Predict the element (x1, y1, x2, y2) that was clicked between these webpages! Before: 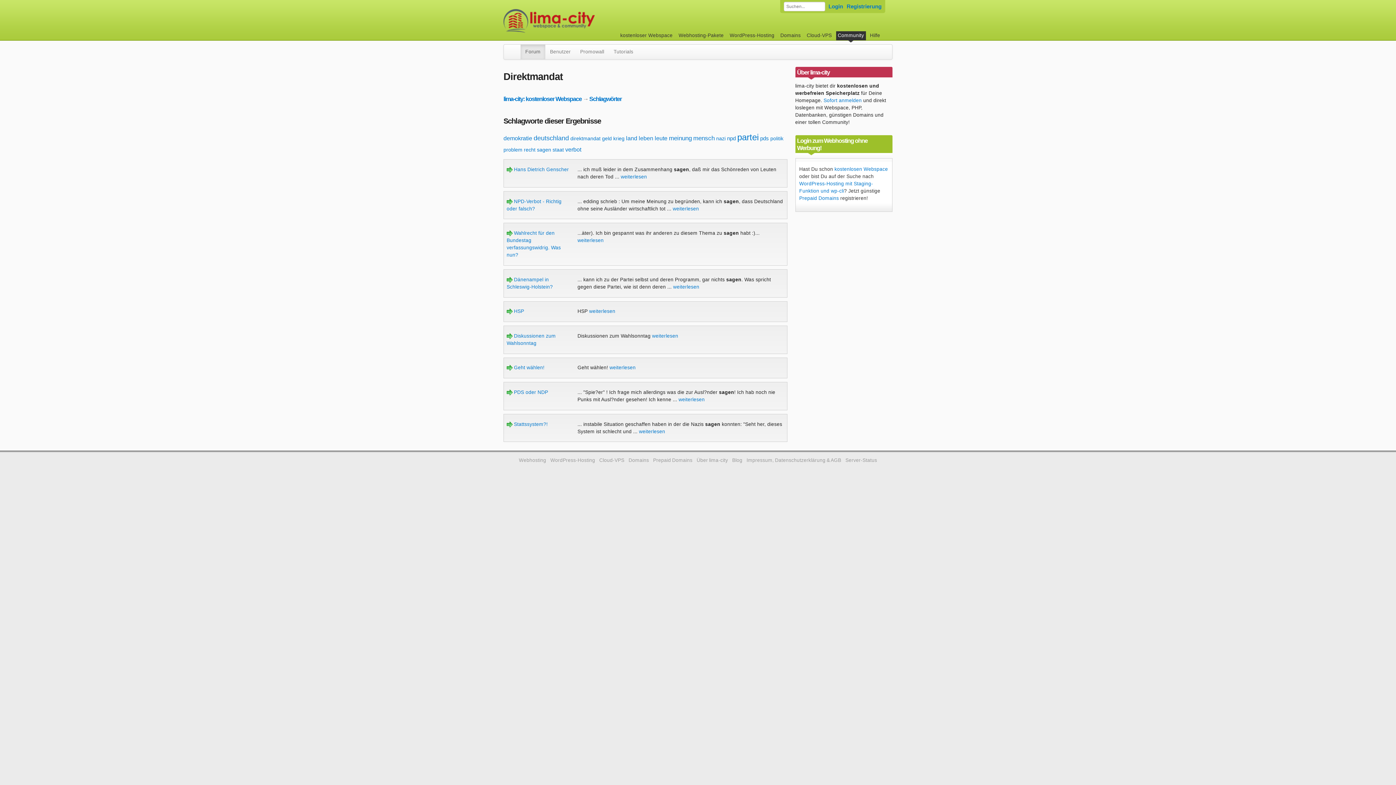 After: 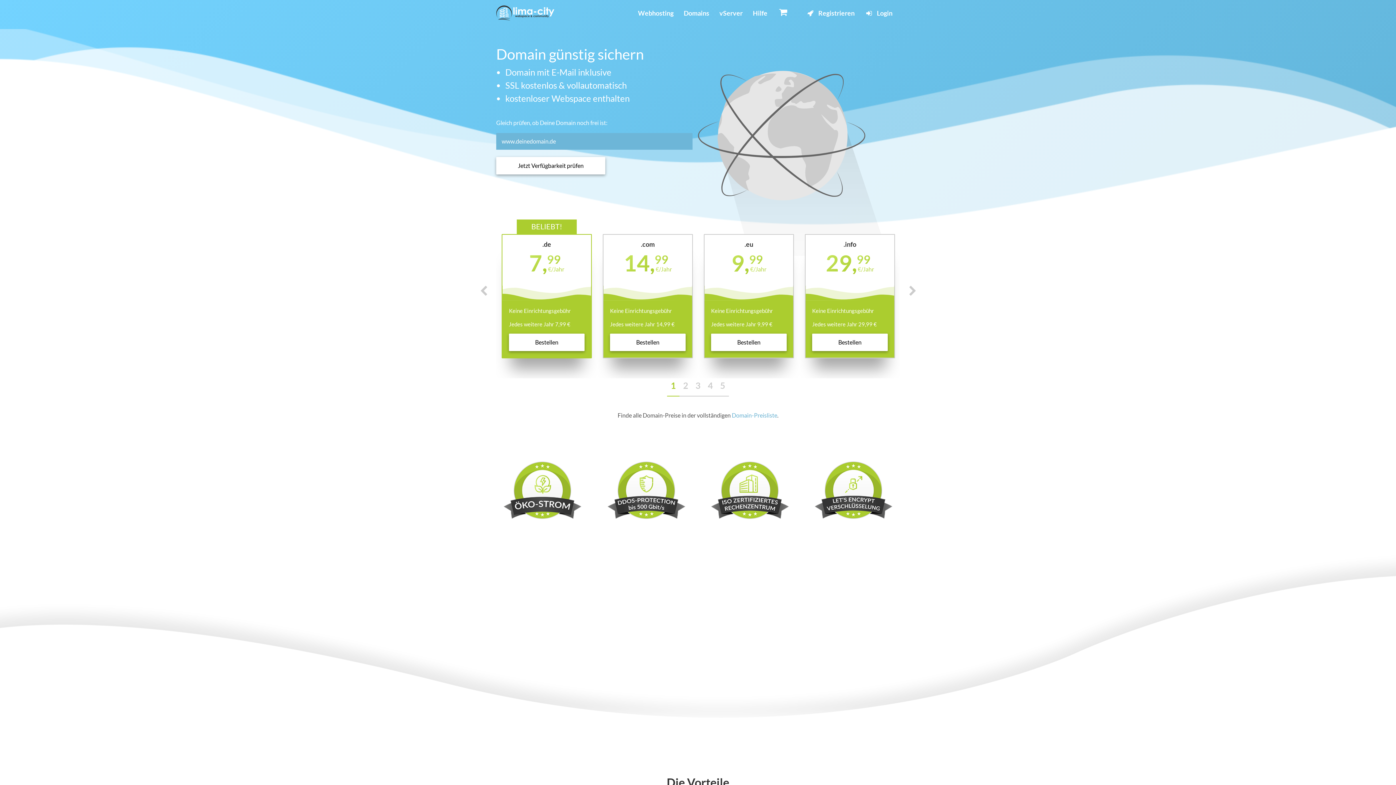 Action: label: Domains bbox: (628, 457, 649, 463)